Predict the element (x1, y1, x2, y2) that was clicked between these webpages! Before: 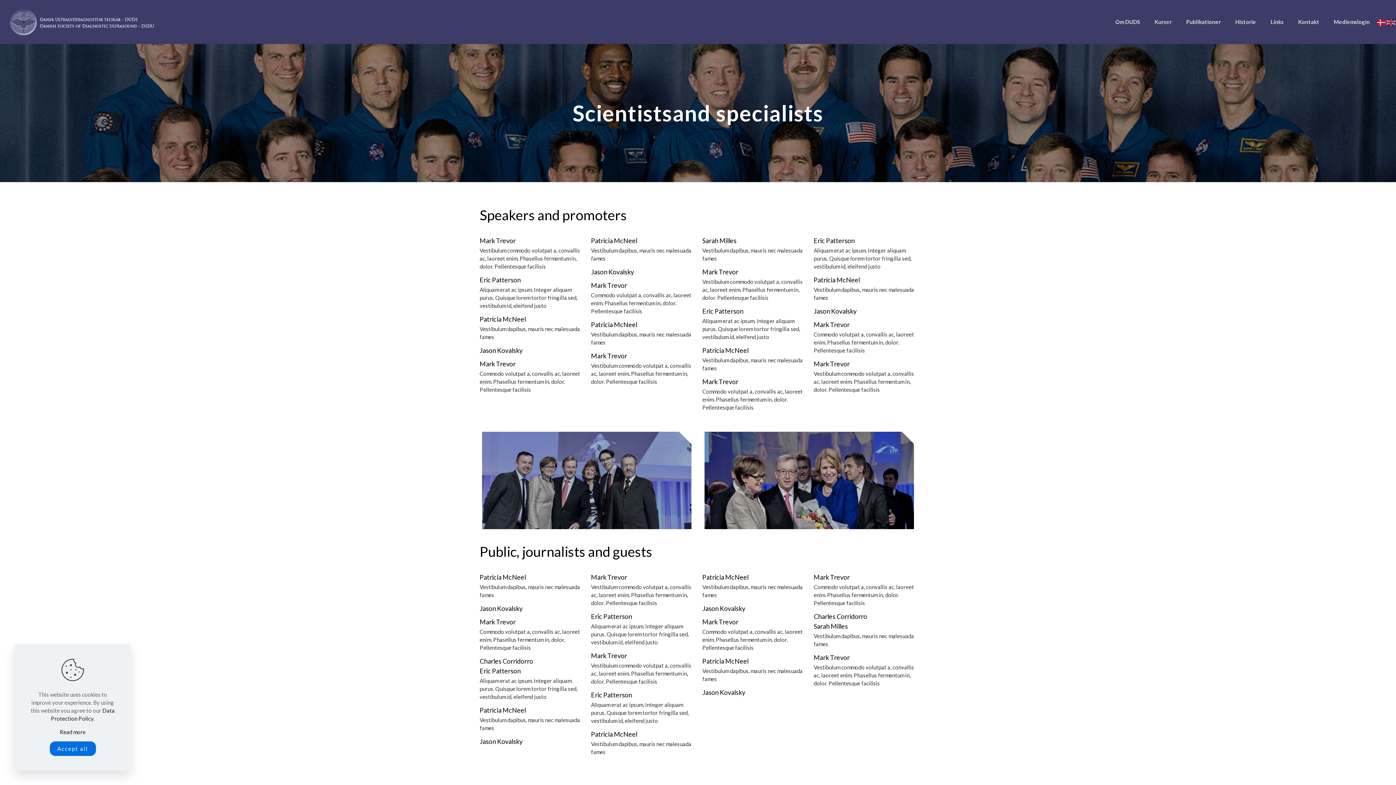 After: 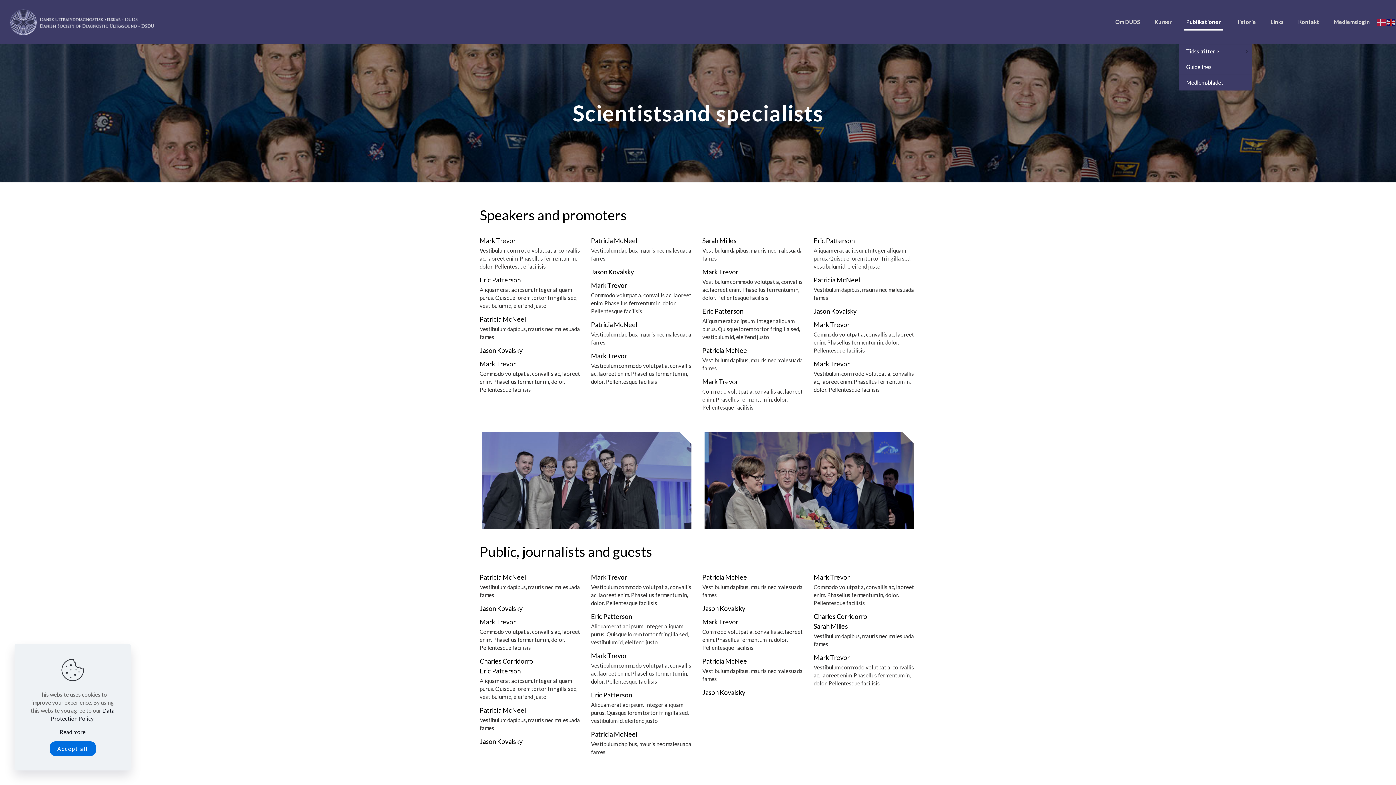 Action: label: Publikationer bbox: (1179, 0, 1228, 43)